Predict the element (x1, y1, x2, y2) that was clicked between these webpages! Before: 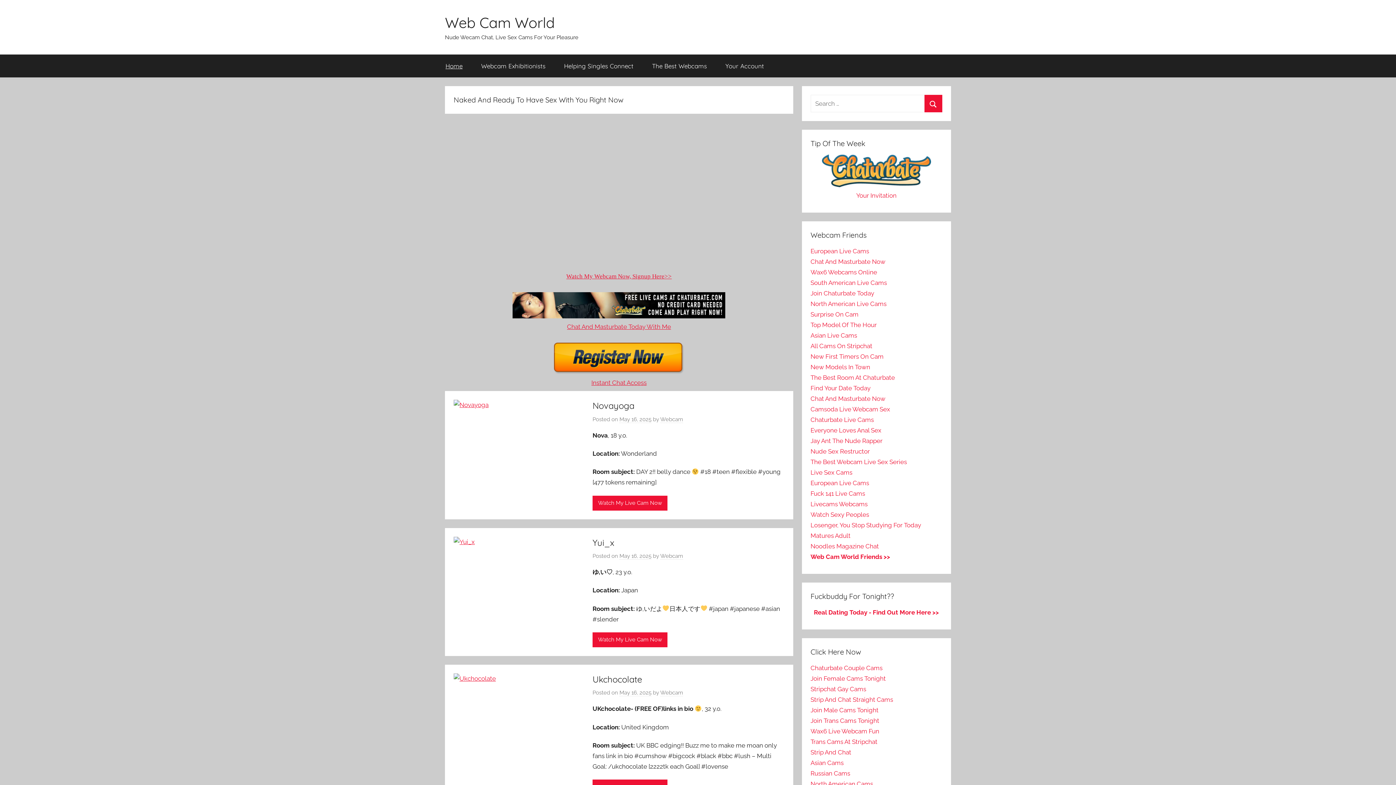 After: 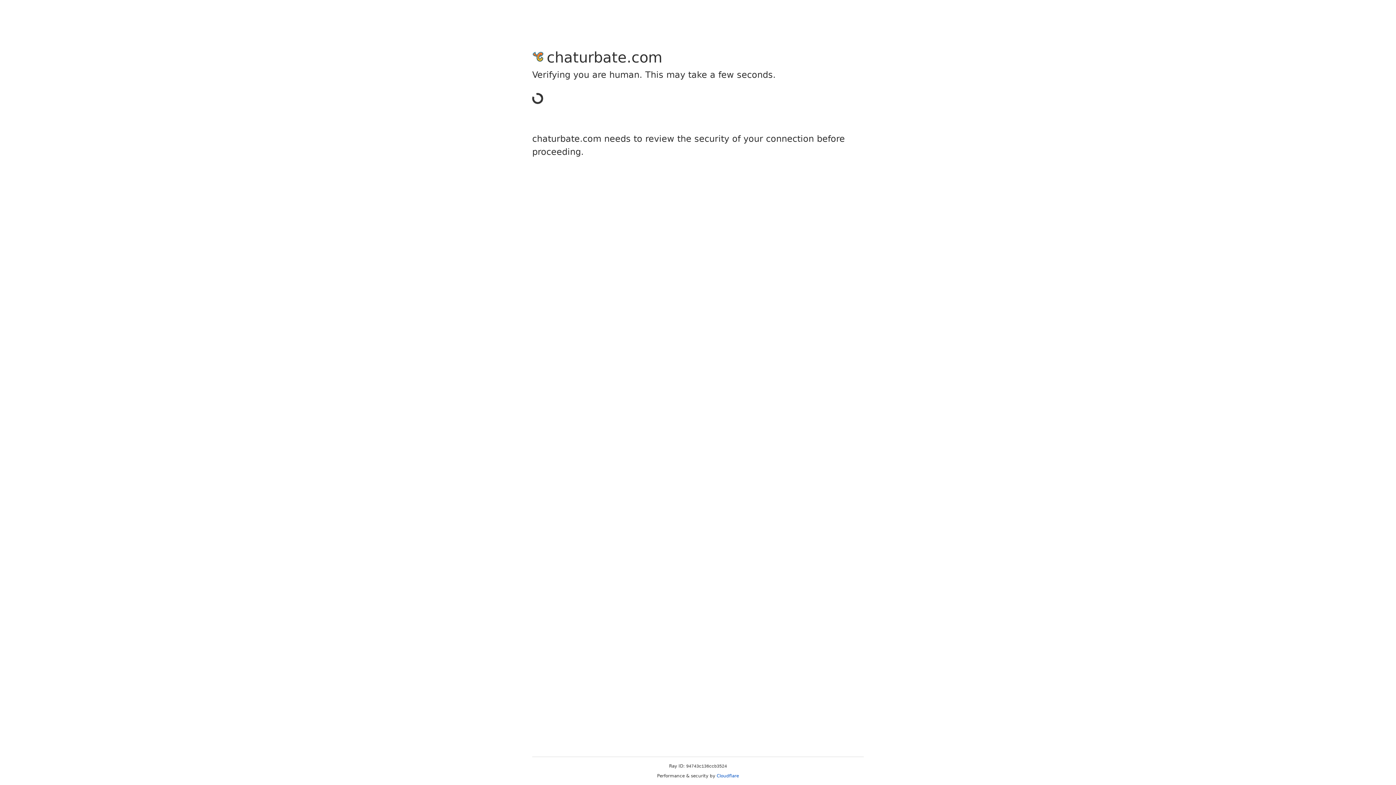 Action: bbox: (810, 279, 887, 286) label: South American Live Cams